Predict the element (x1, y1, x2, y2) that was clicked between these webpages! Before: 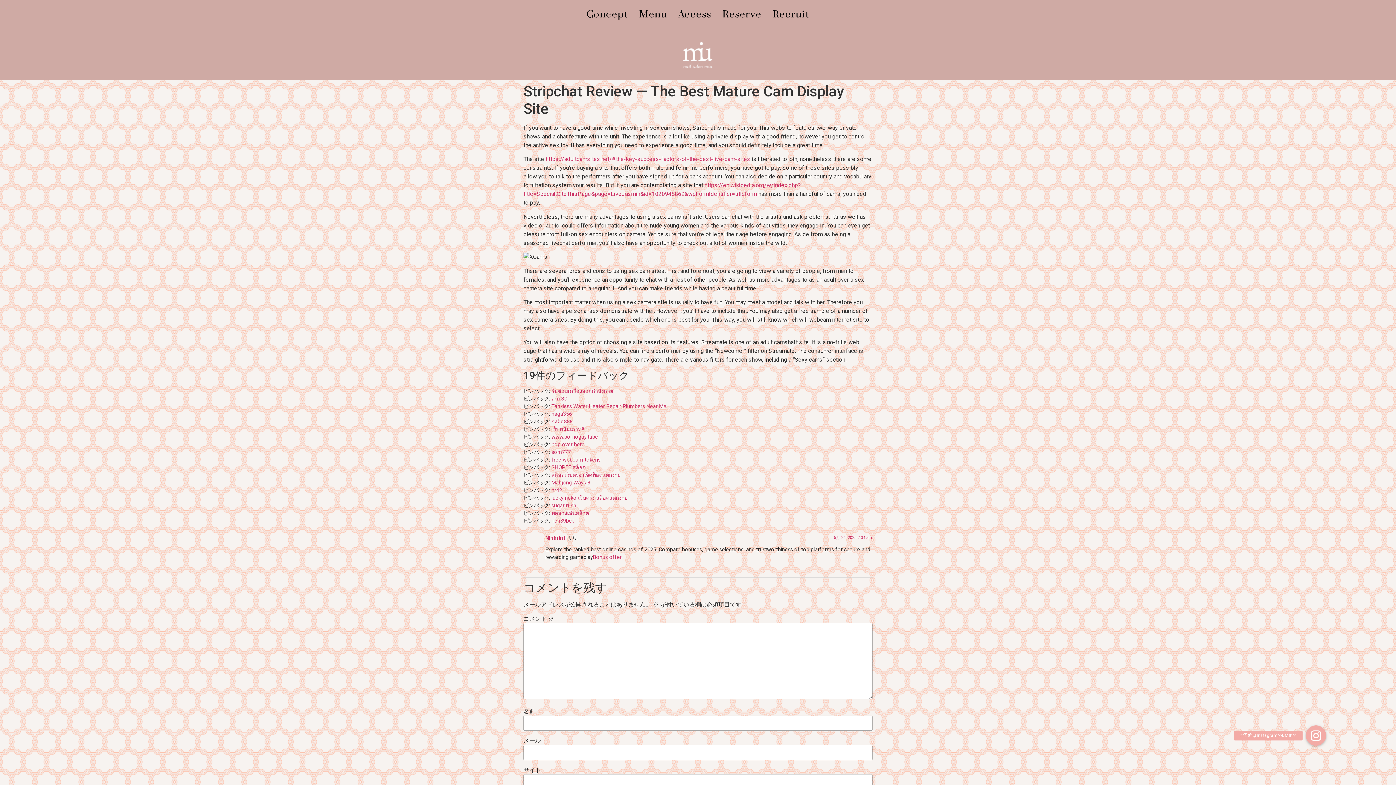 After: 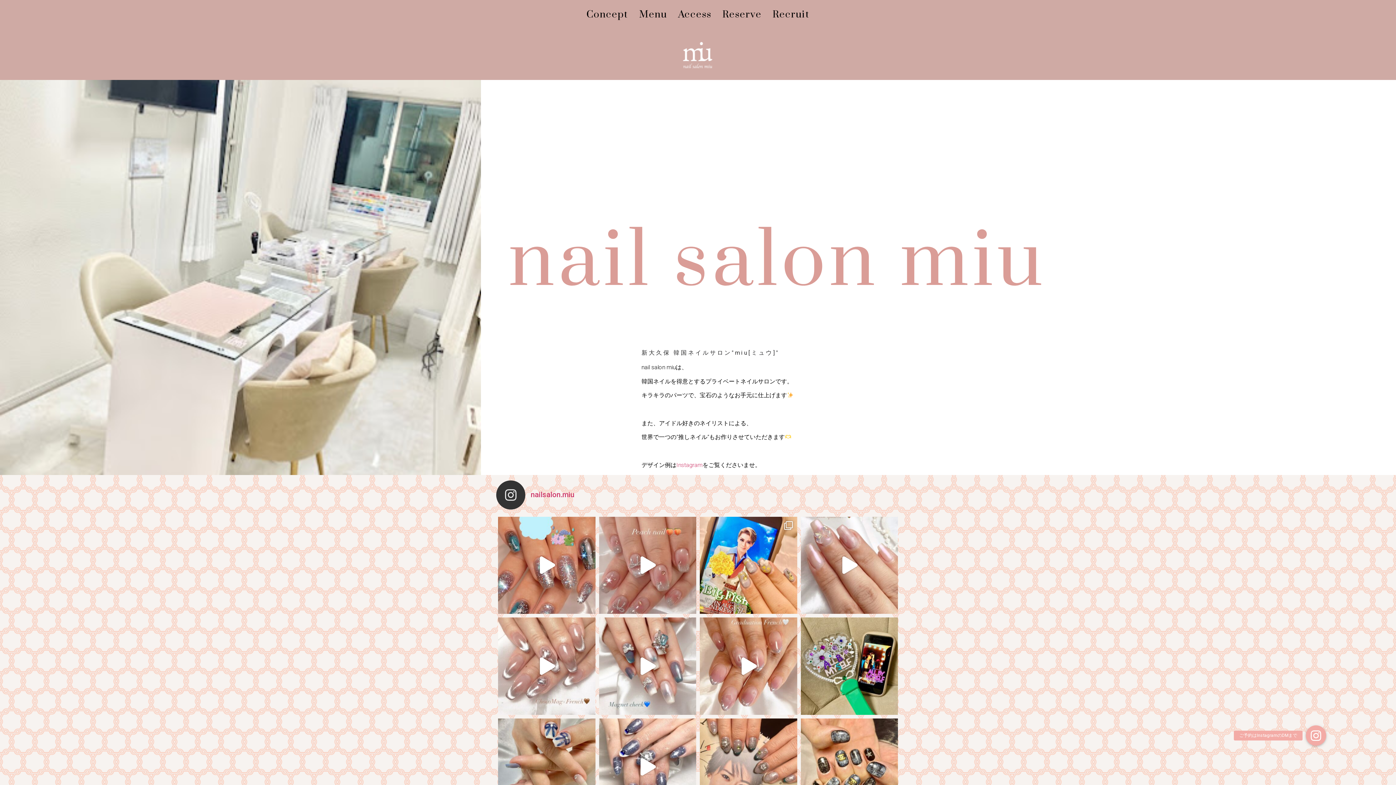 Action: label: Concept bbox: (581, 3, 633, 25)